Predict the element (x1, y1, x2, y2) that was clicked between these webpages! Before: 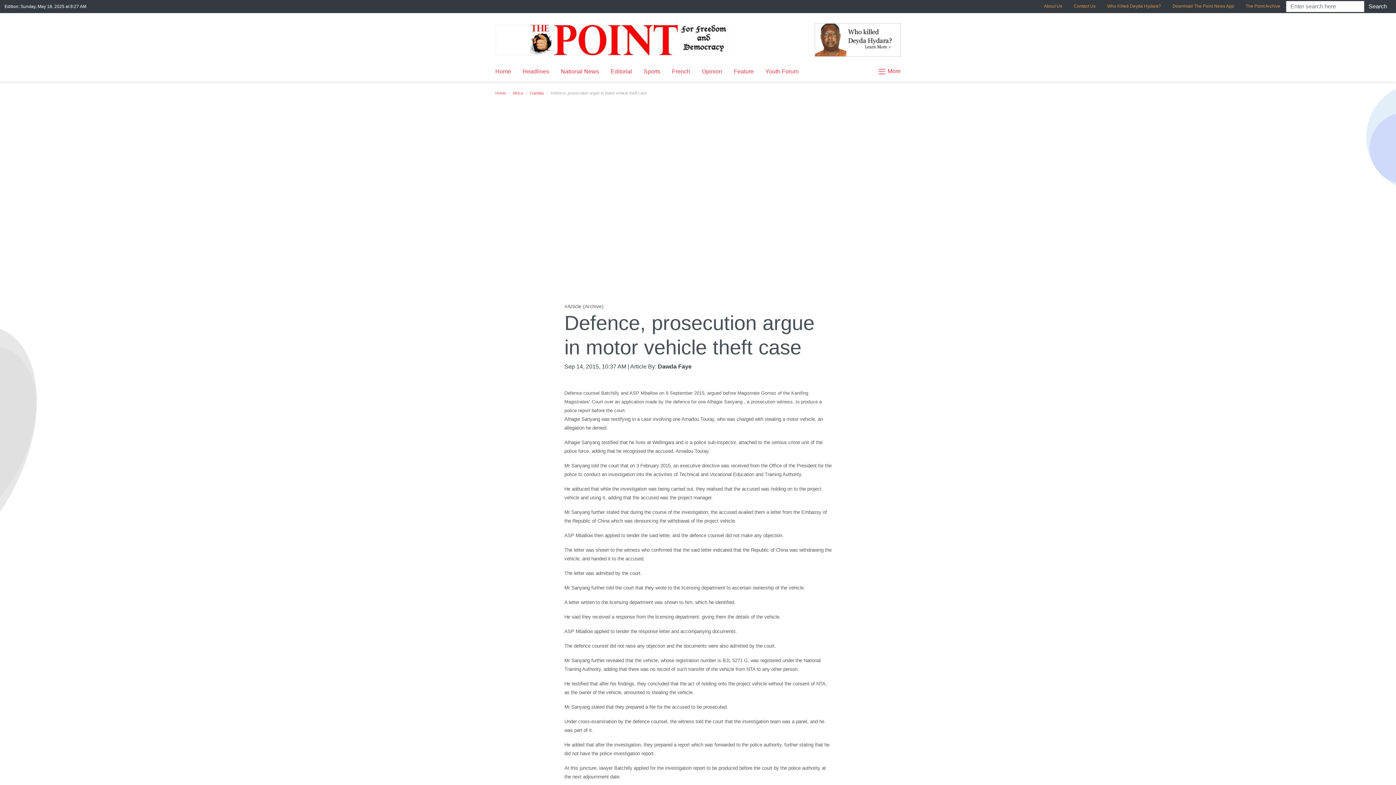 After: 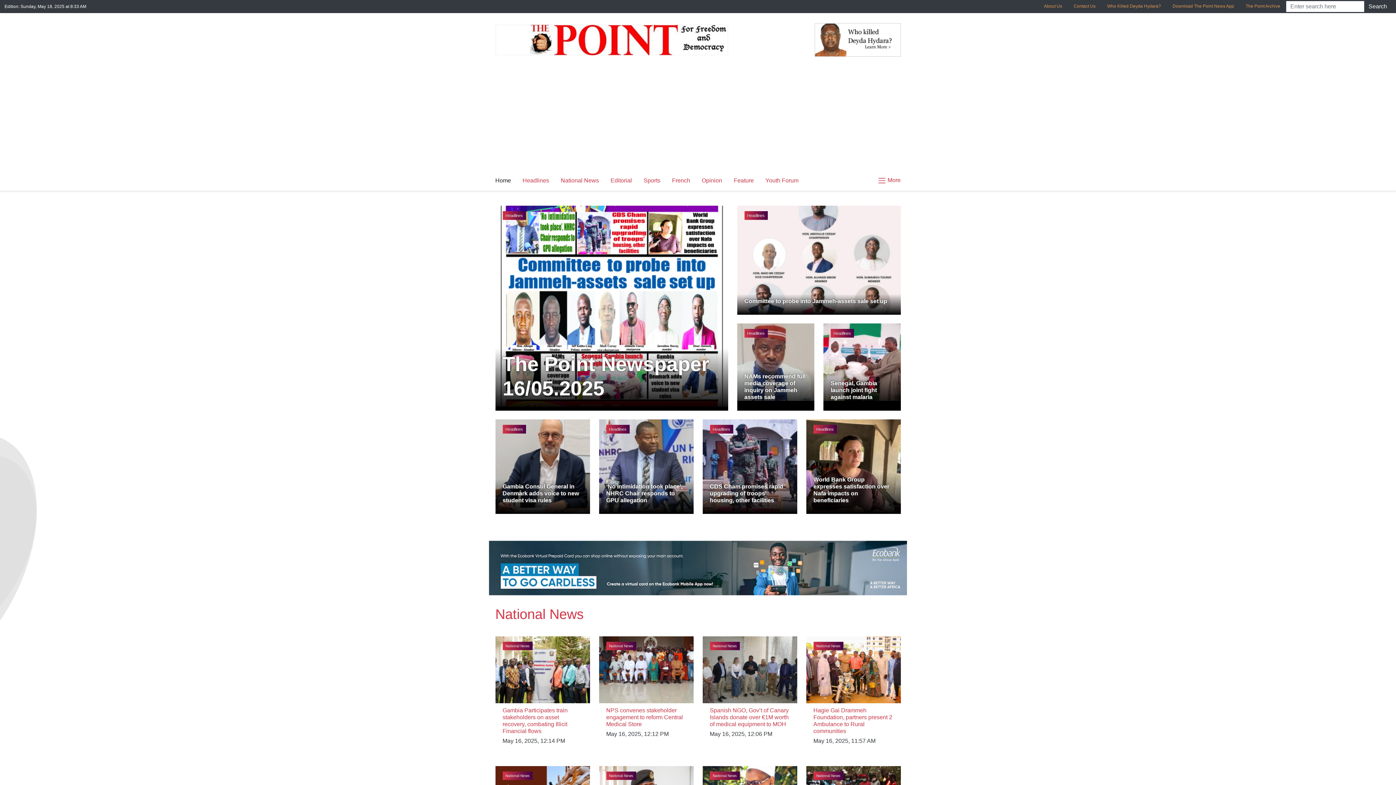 Action: label: Home bbox: (495, 64, 516, 78)